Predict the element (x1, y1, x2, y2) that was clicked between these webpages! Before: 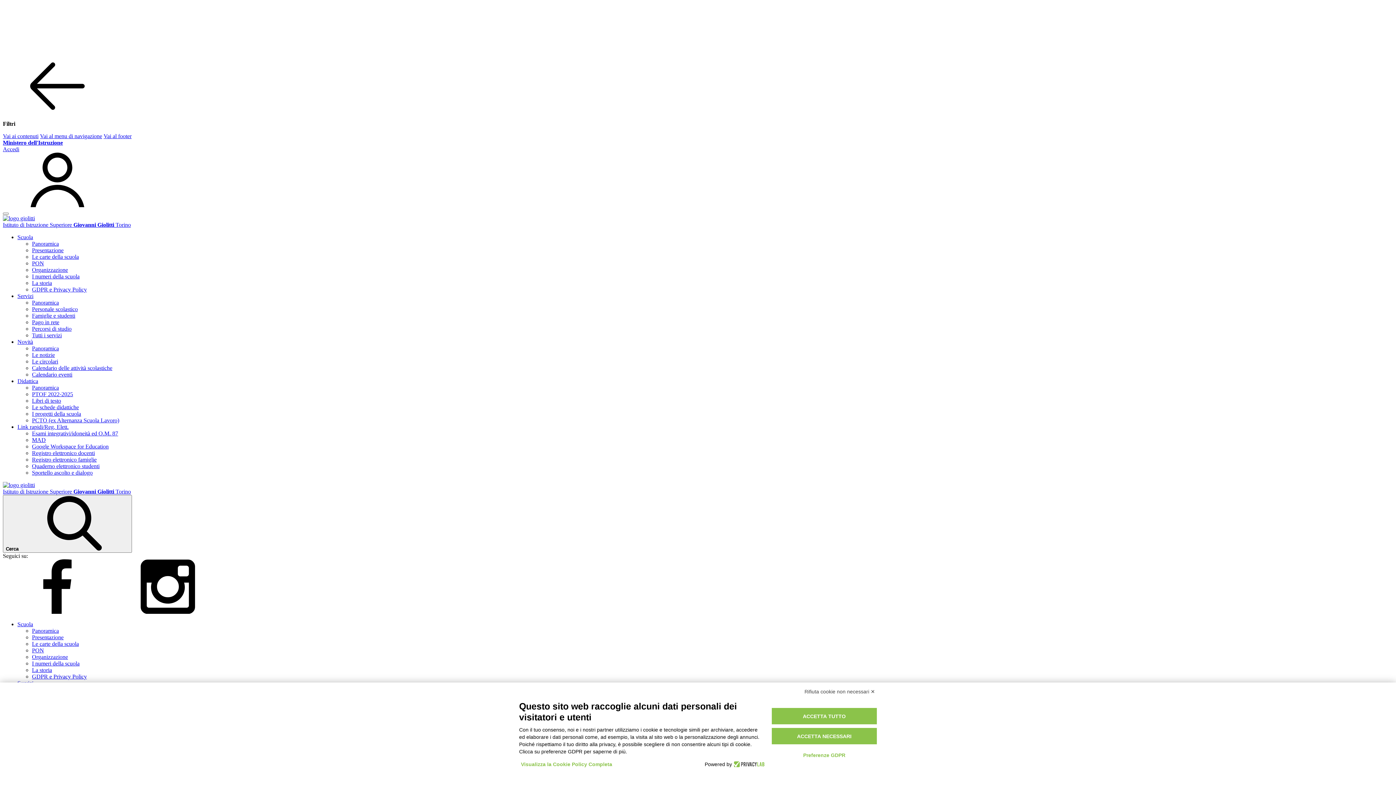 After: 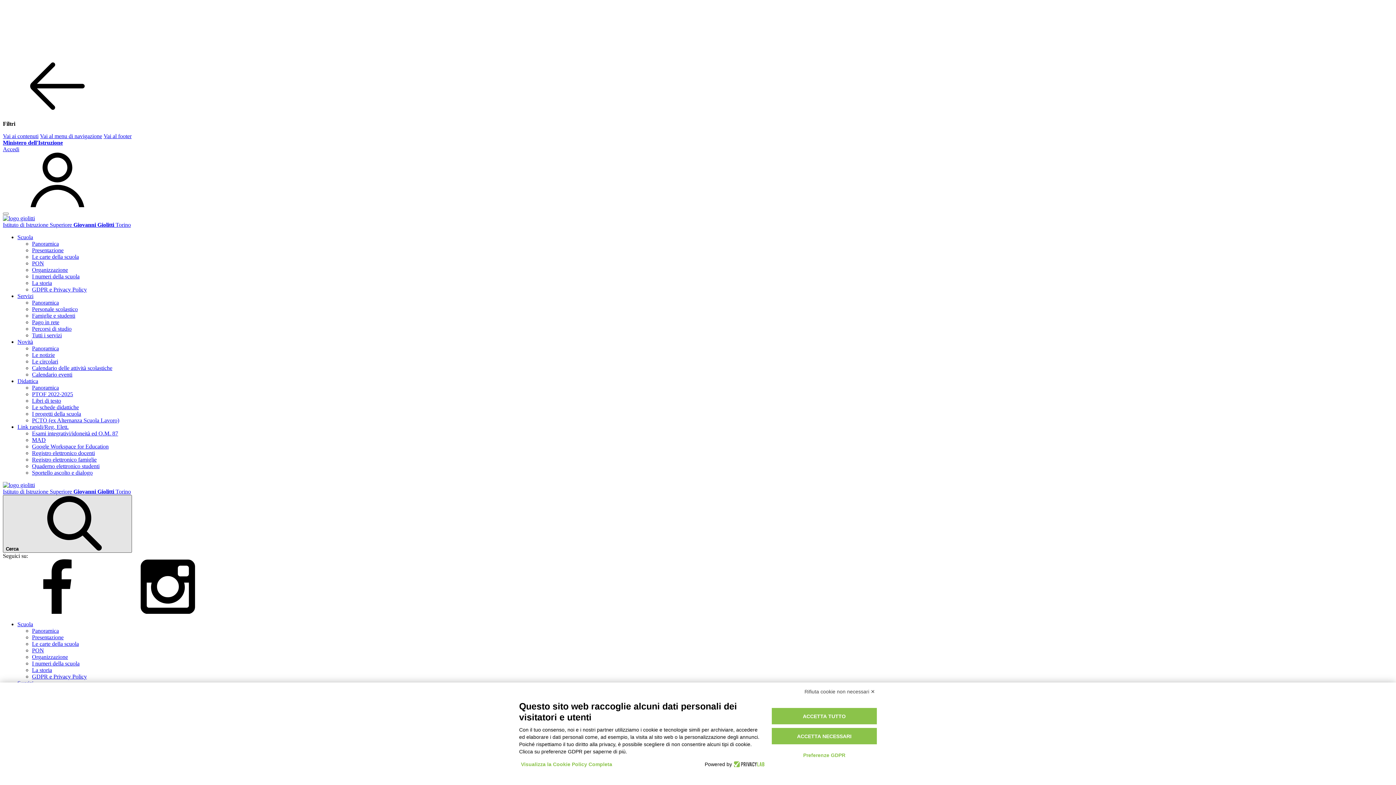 Action: bbox: (2, 495, 132, 553) label: Cerca nel sito